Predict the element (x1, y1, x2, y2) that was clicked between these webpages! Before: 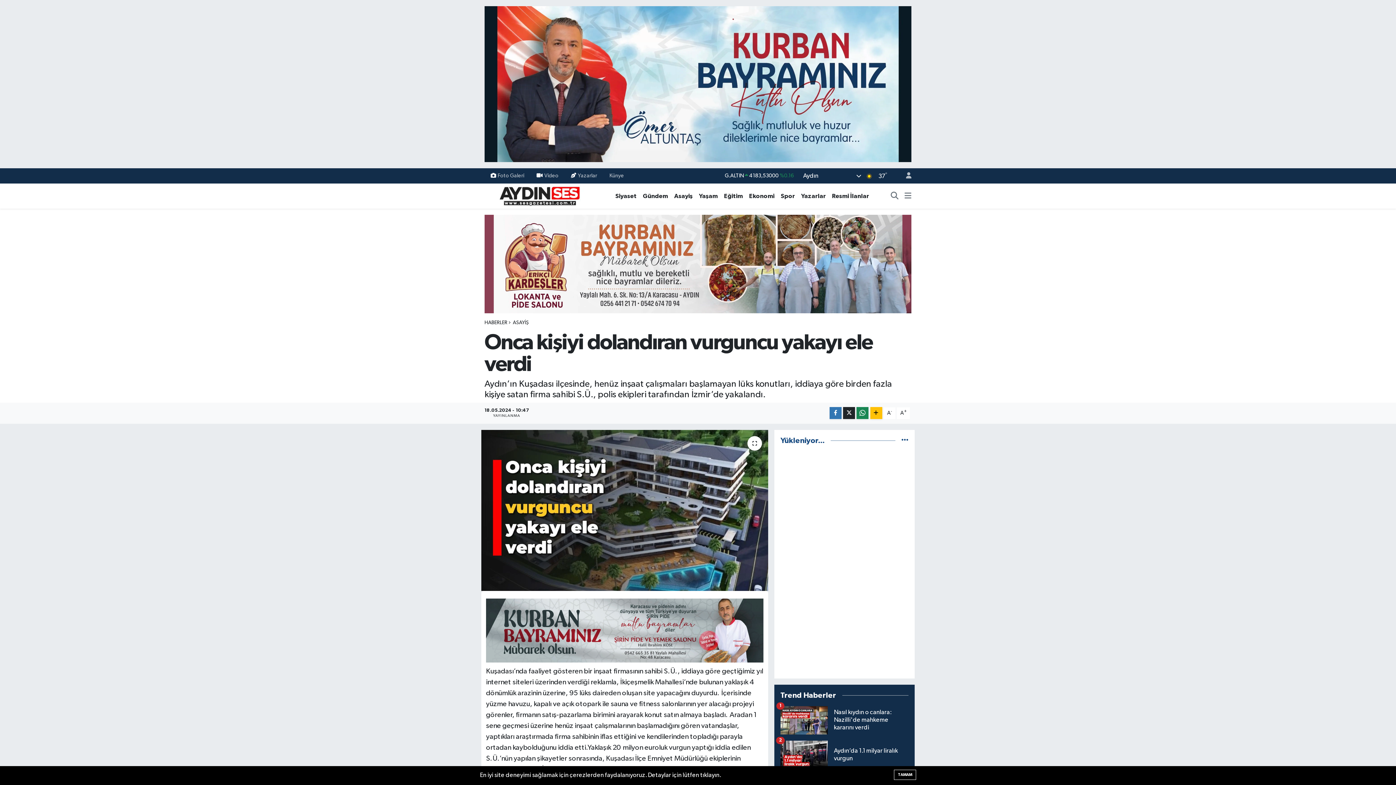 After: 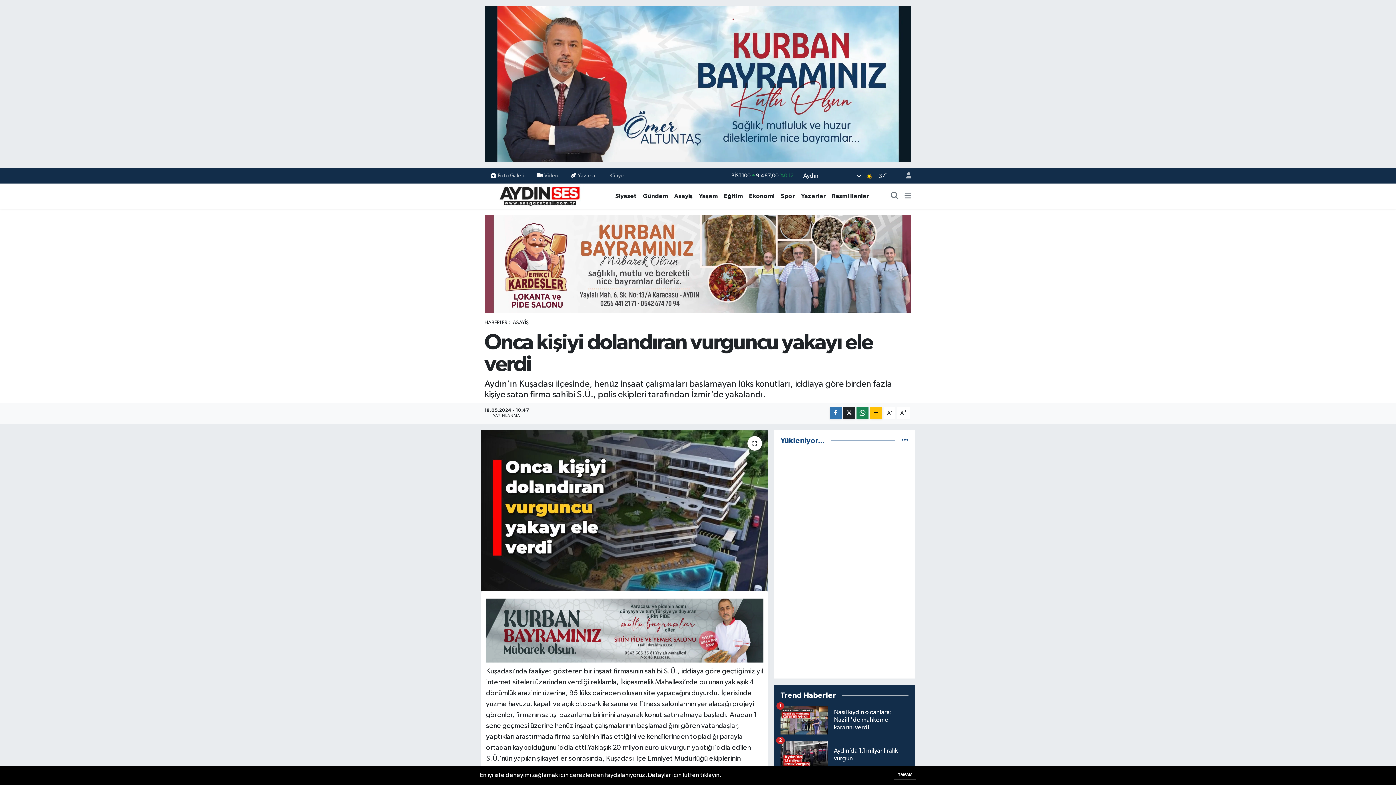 Action: bbox: (777, 191, 798, 200) label: Spor